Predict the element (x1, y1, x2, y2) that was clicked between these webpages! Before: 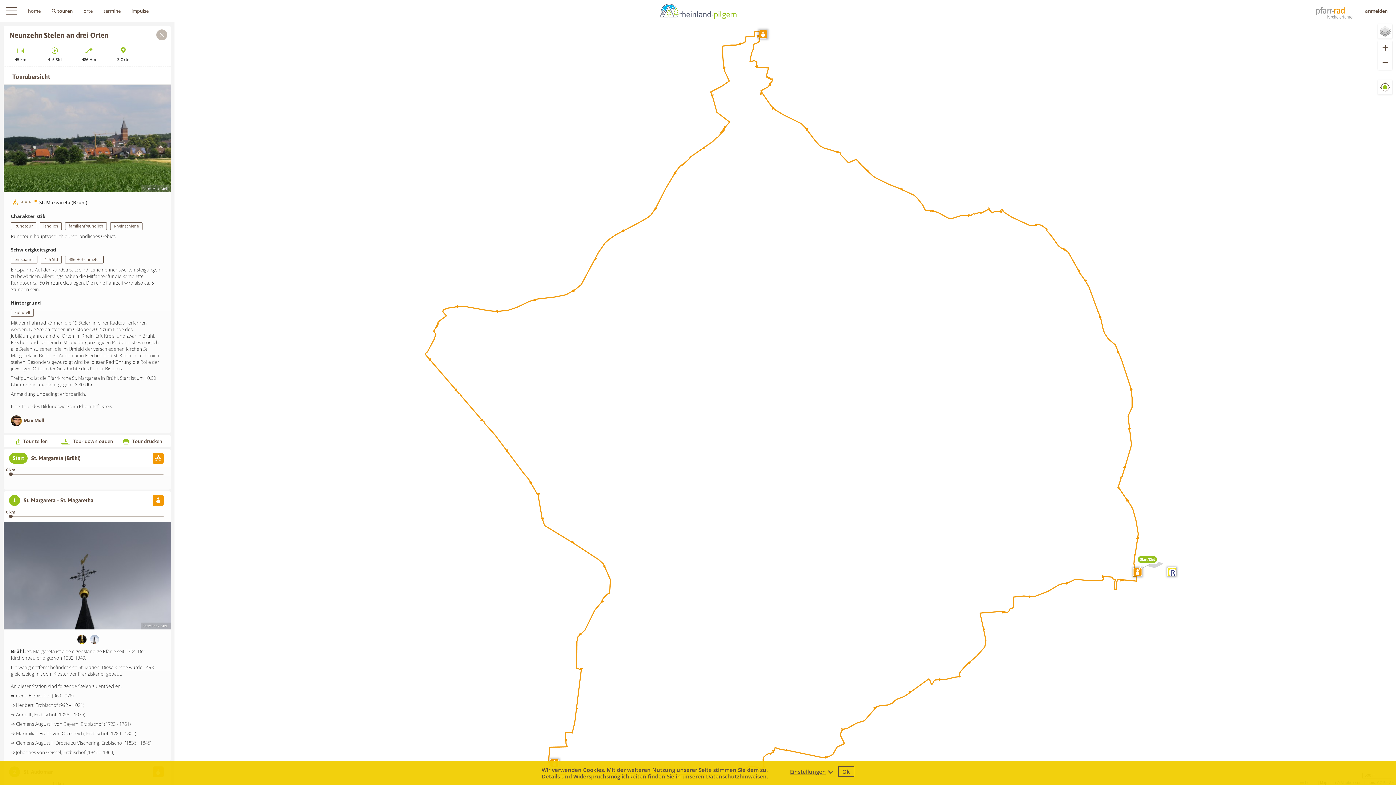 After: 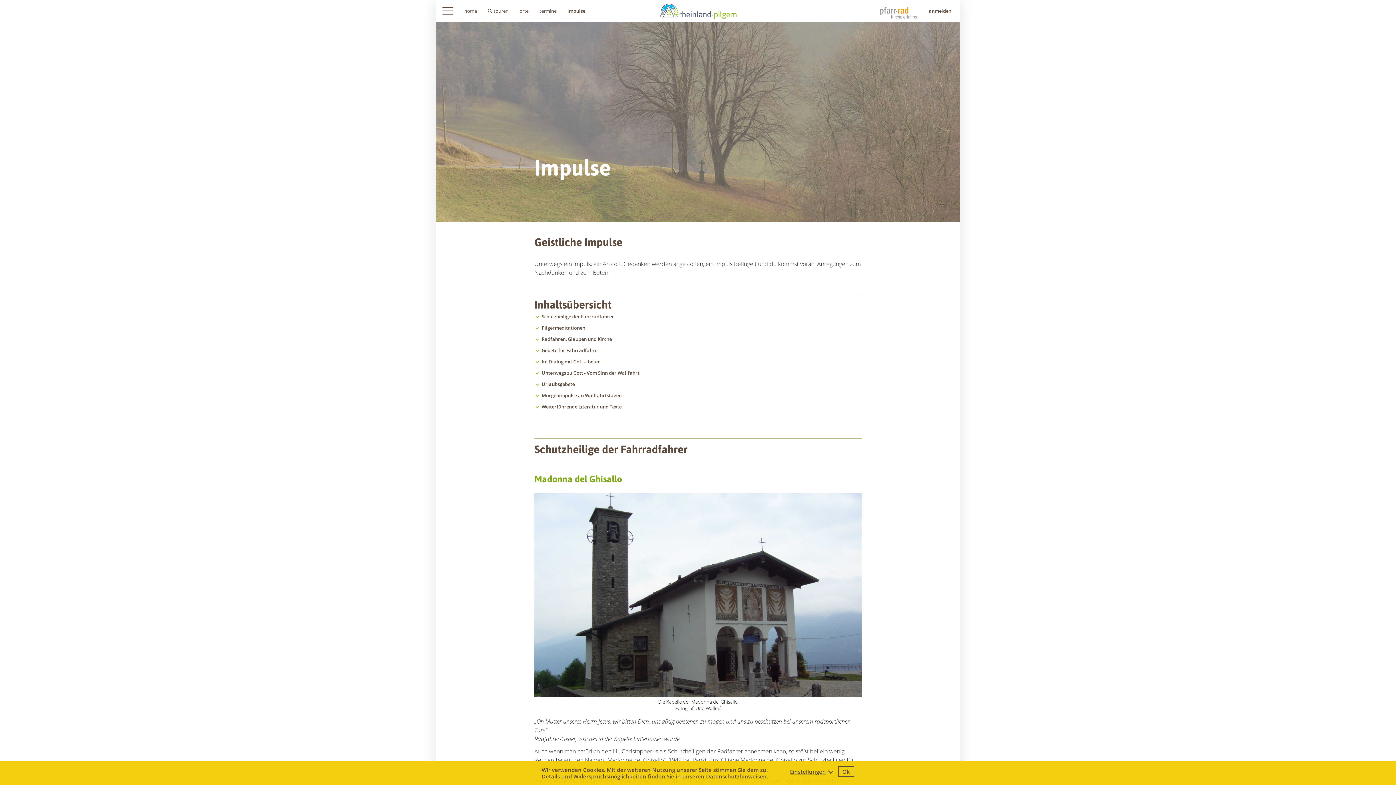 Action: bbox: (126, 4, 154, 17) label: impulse